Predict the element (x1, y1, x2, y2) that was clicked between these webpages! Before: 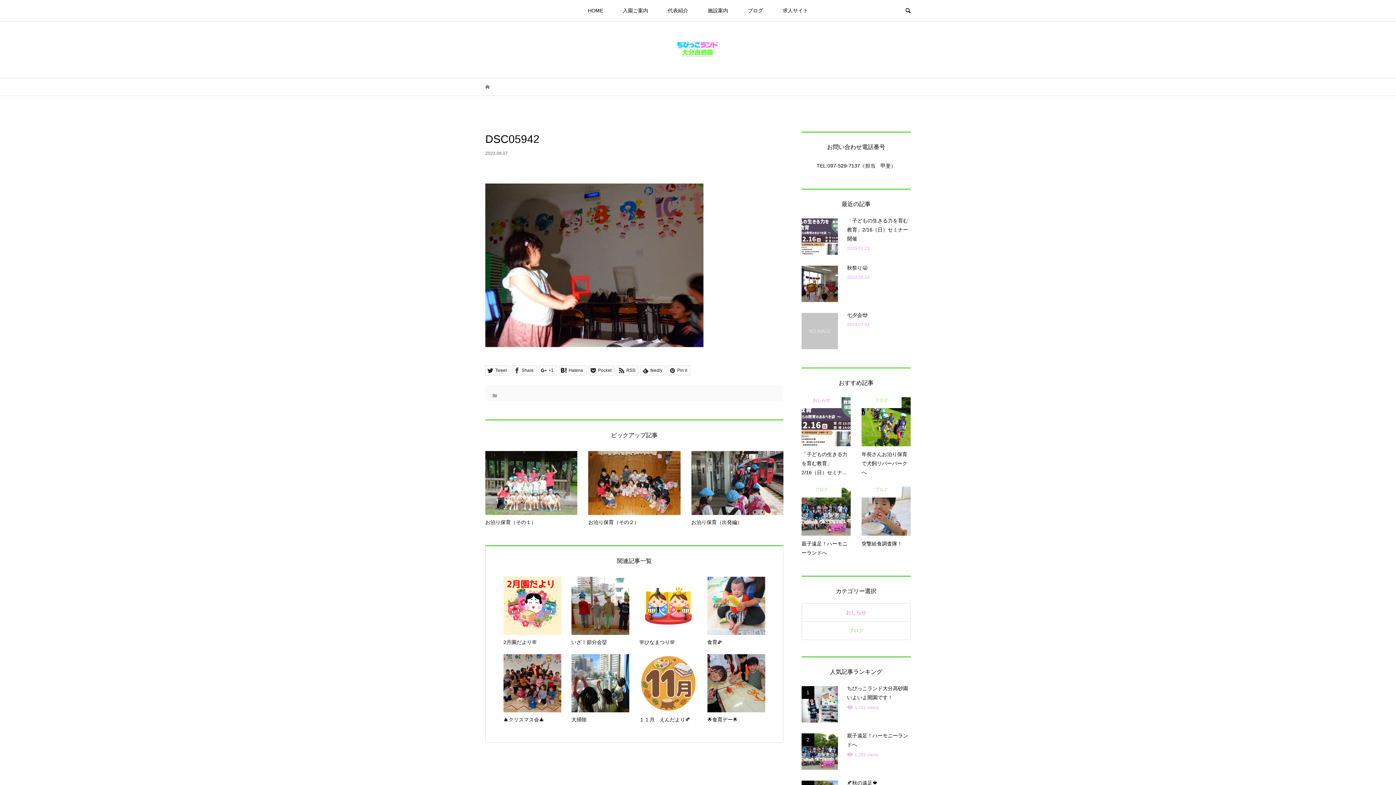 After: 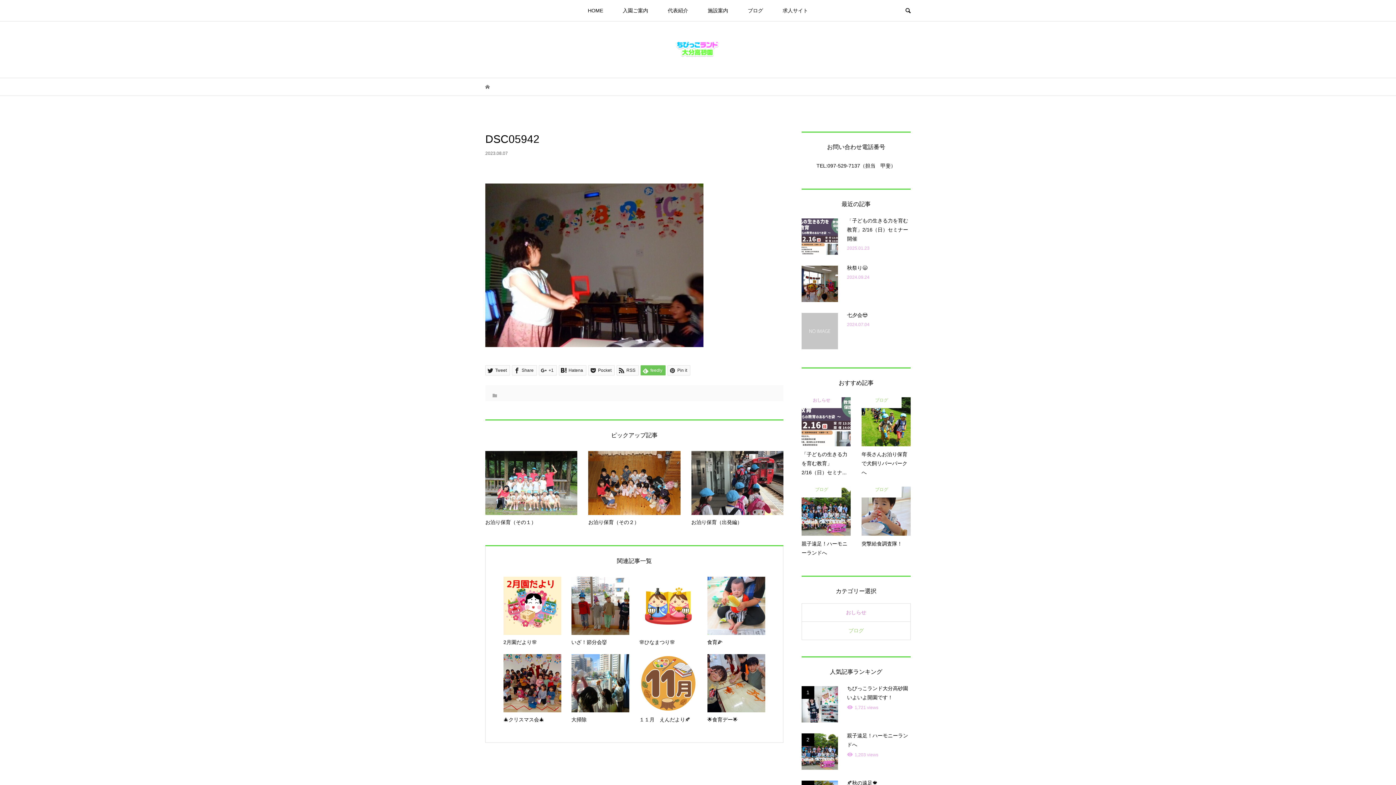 Action: label:  feedly bbox: (640, 365, 665, 375)